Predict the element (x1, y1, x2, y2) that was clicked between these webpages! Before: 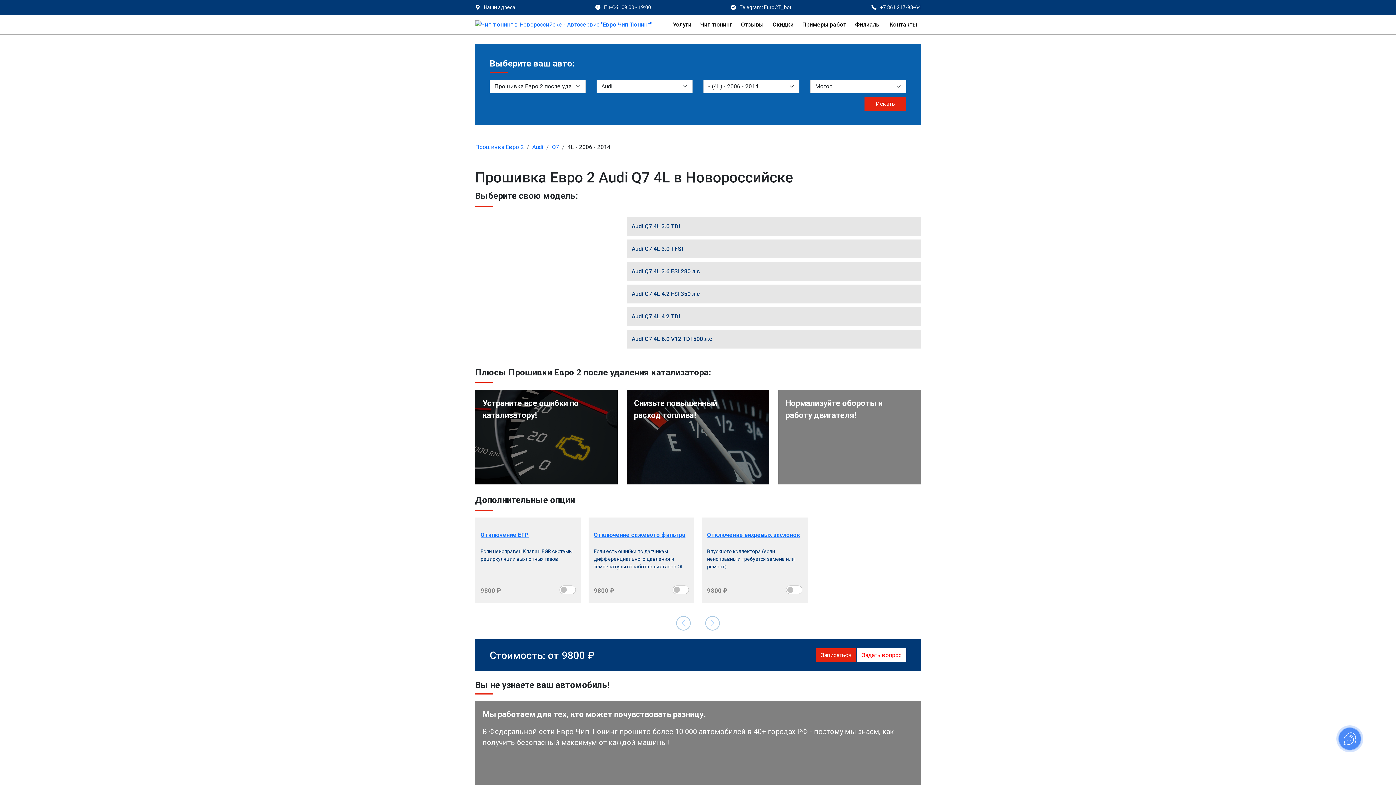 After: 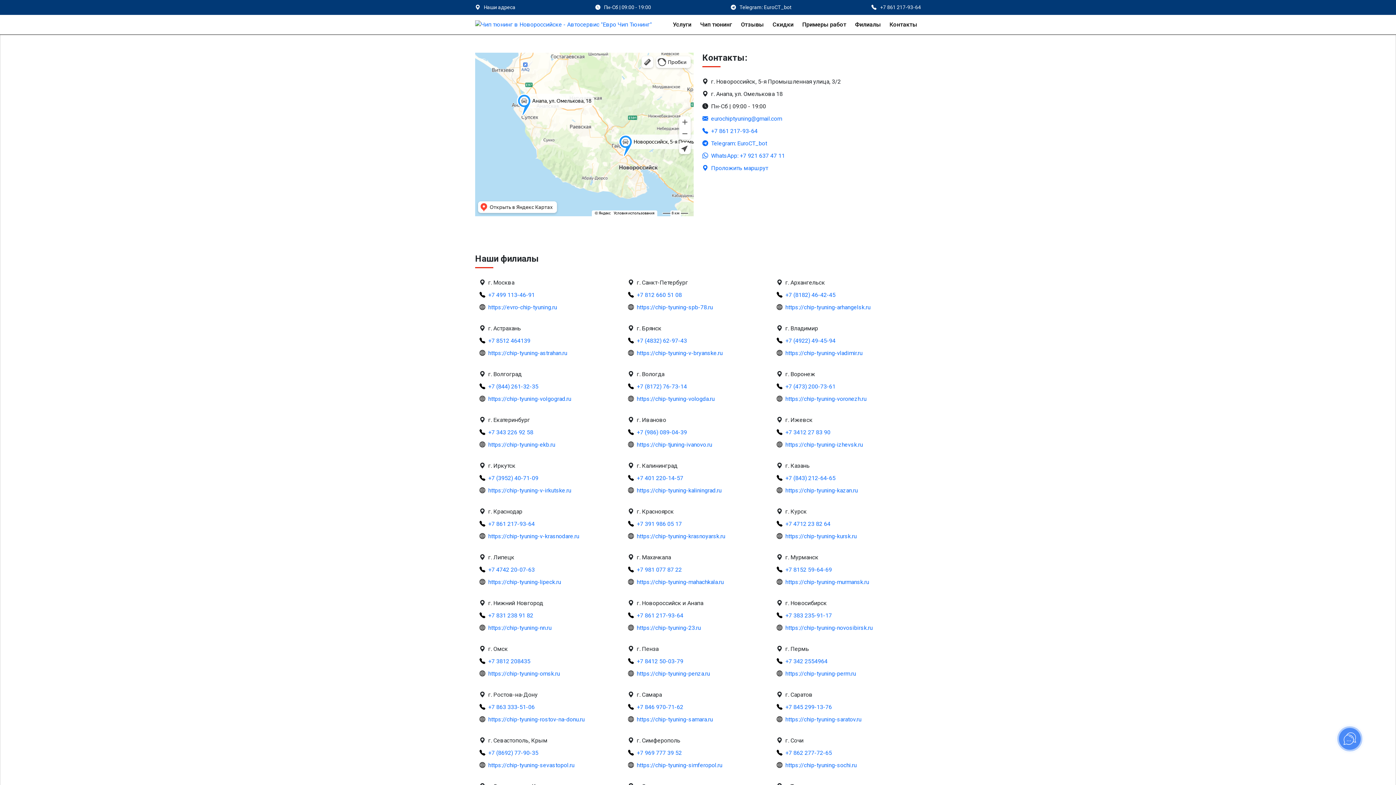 Action: label: Контакты bbox: (886, 16, 921, 32)